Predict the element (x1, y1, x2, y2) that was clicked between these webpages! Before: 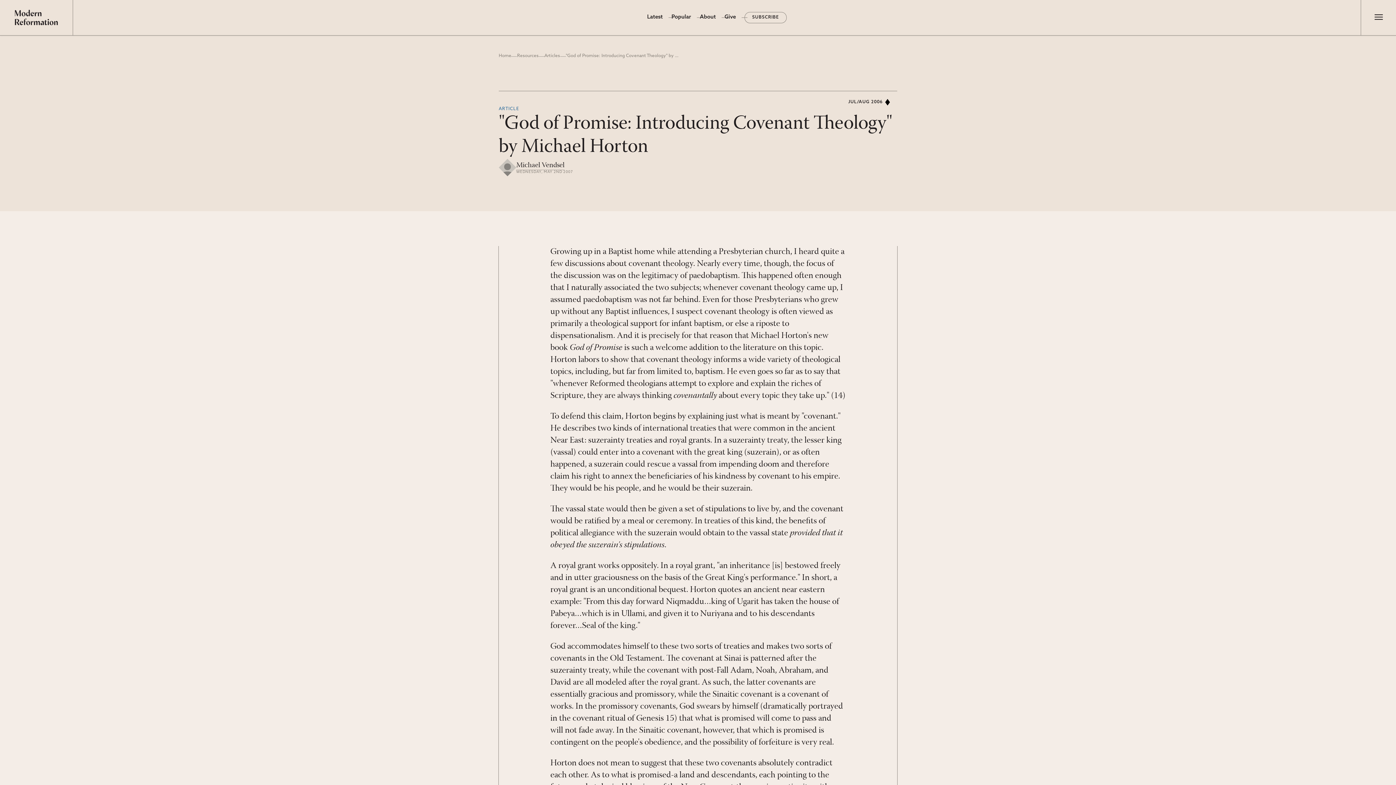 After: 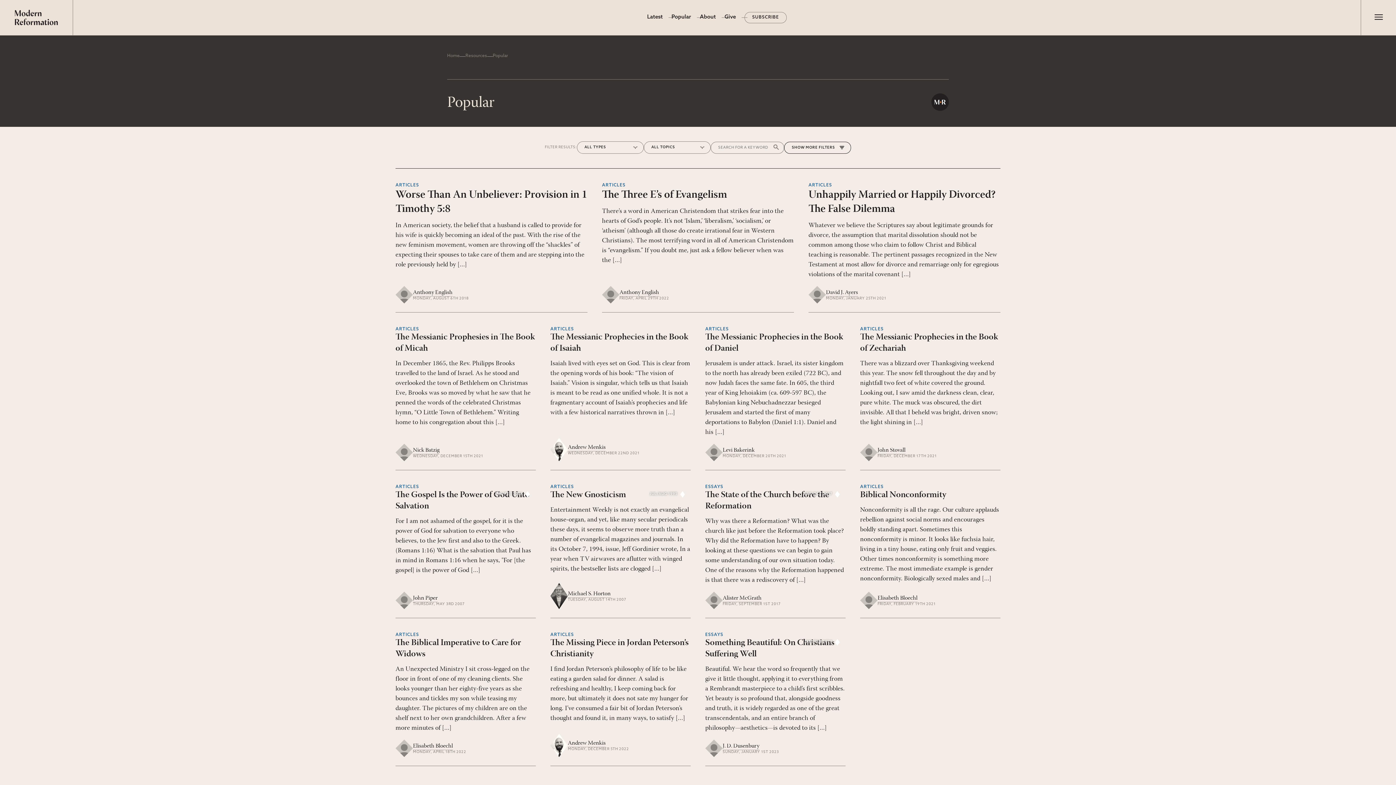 Action: bbox: (671, 14, 691, 20) label: Popular